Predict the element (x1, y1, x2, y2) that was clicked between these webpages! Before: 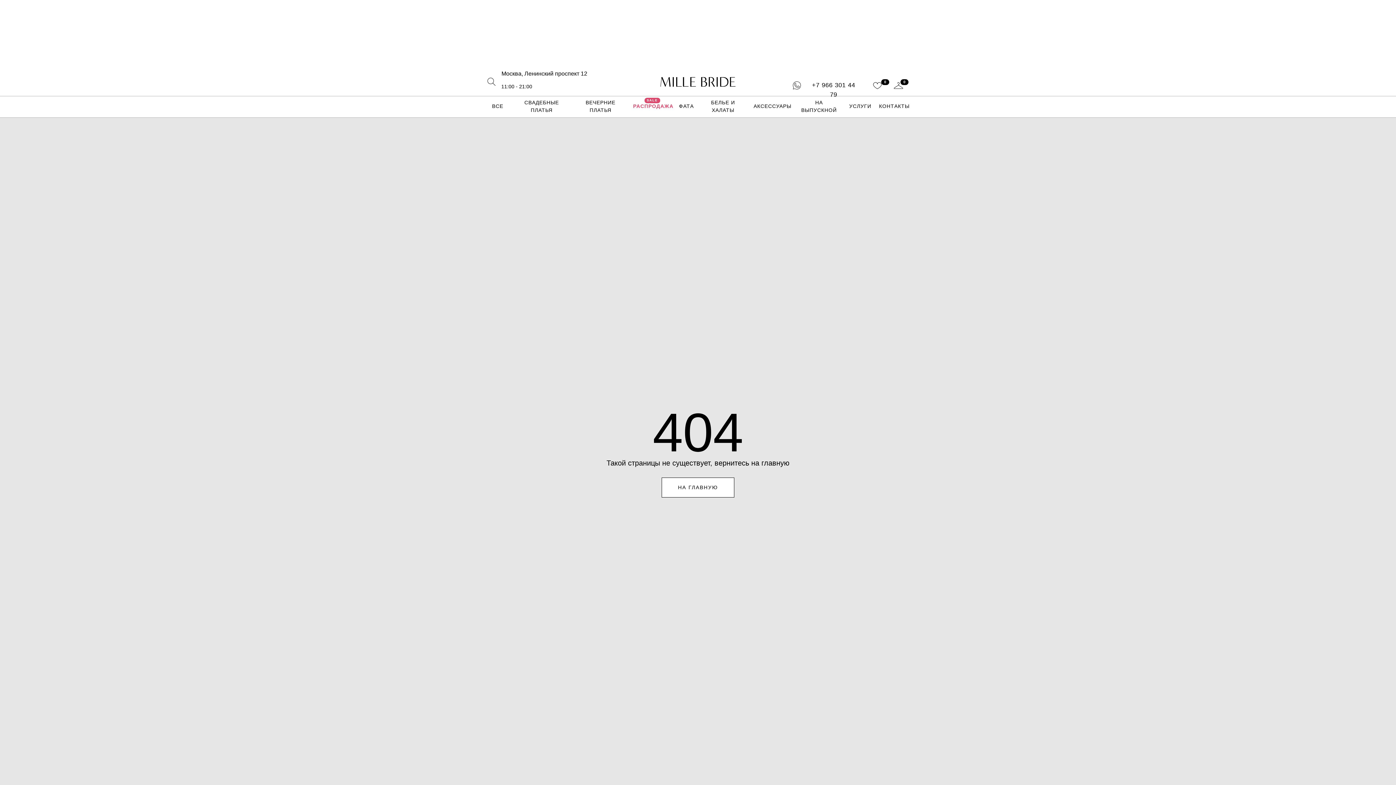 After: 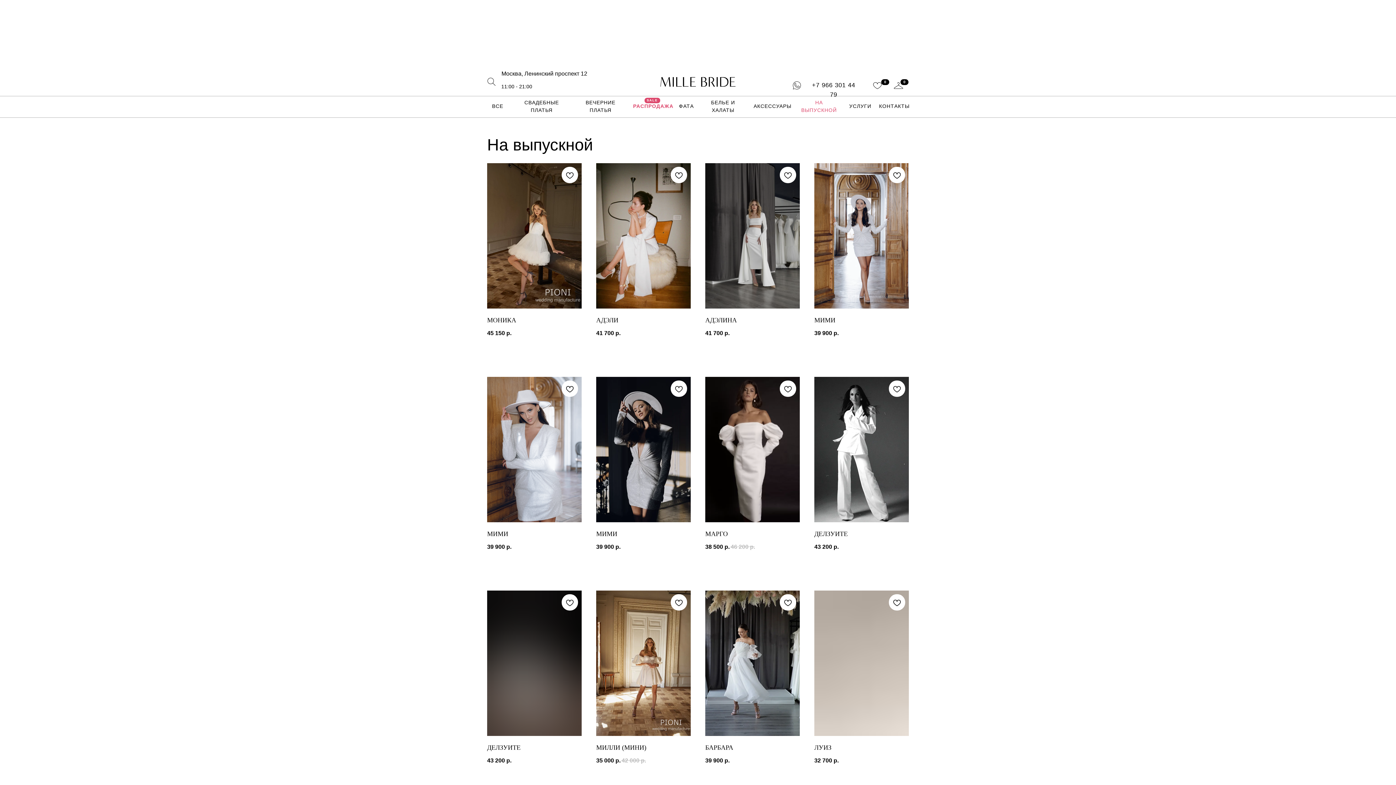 Action: bbox: (796, 95, 842, 117) label: НА ВЫПУСКНОЙ